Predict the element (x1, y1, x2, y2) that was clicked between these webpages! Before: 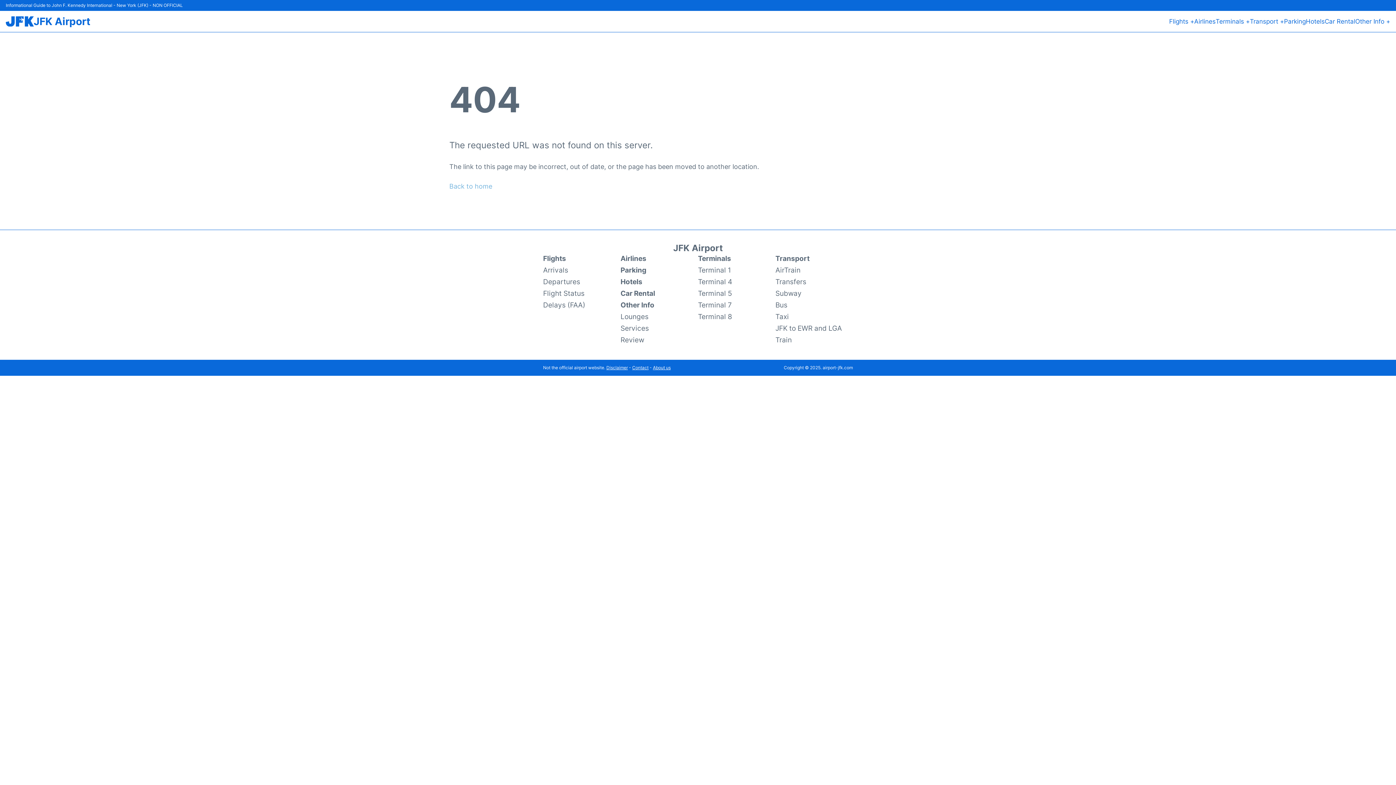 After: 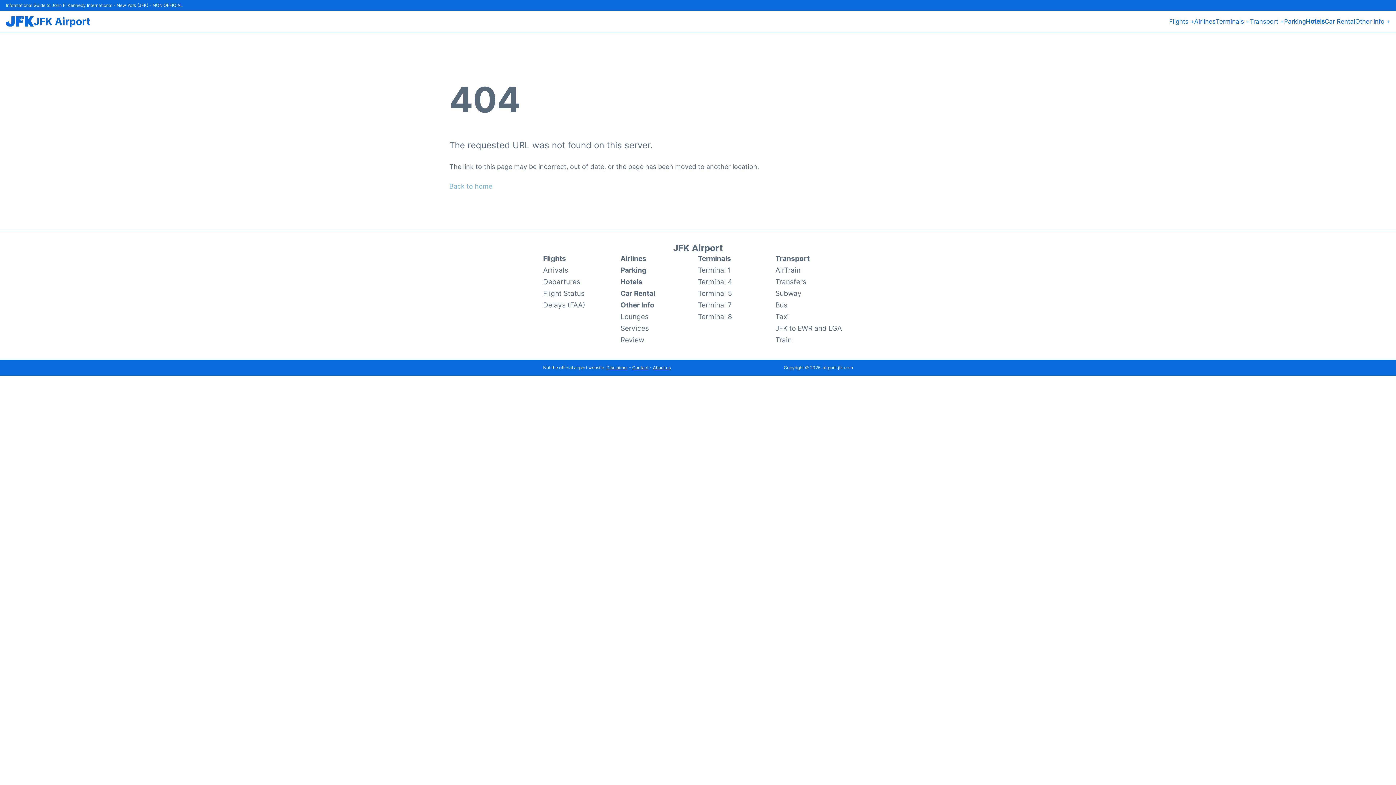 Action: bbox: (1306, 16, 1325, 26) label: Hotels